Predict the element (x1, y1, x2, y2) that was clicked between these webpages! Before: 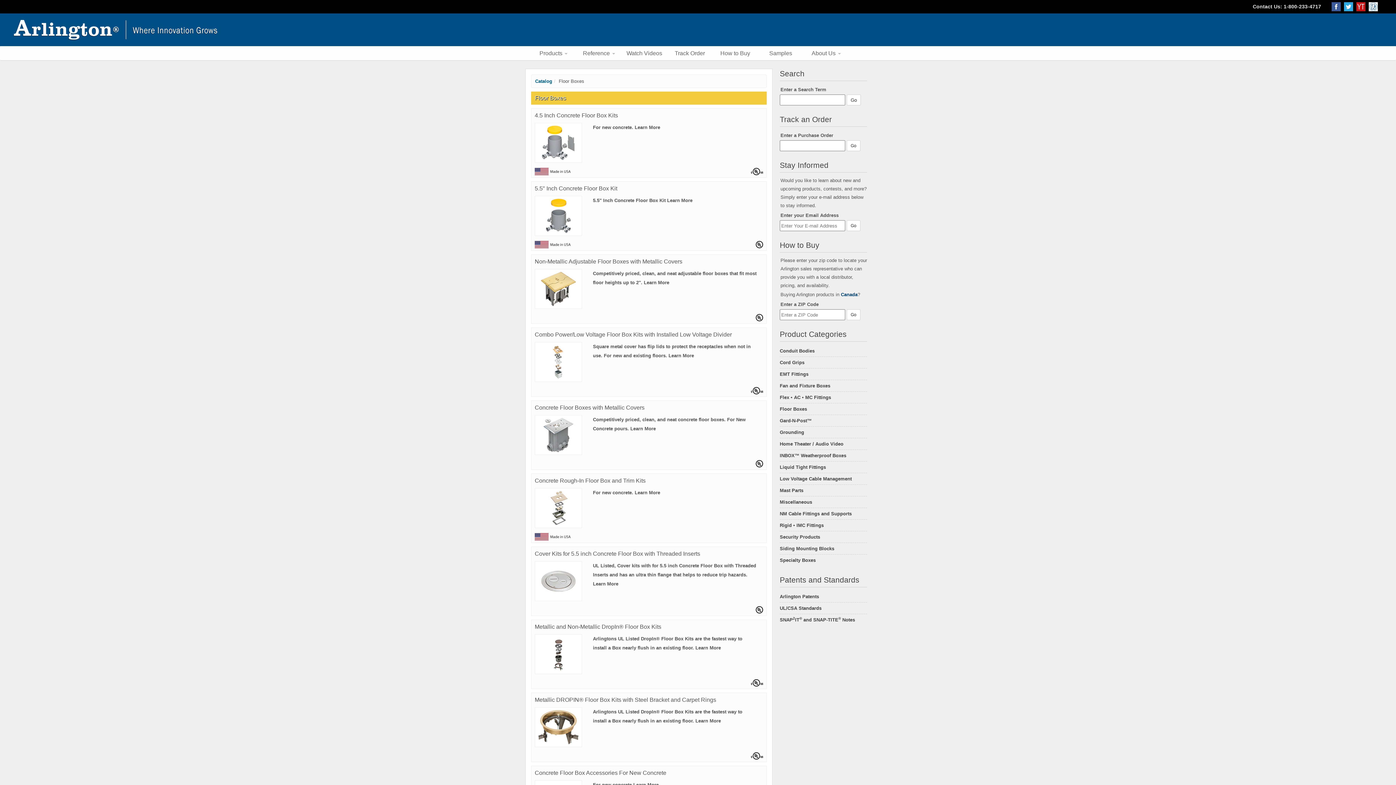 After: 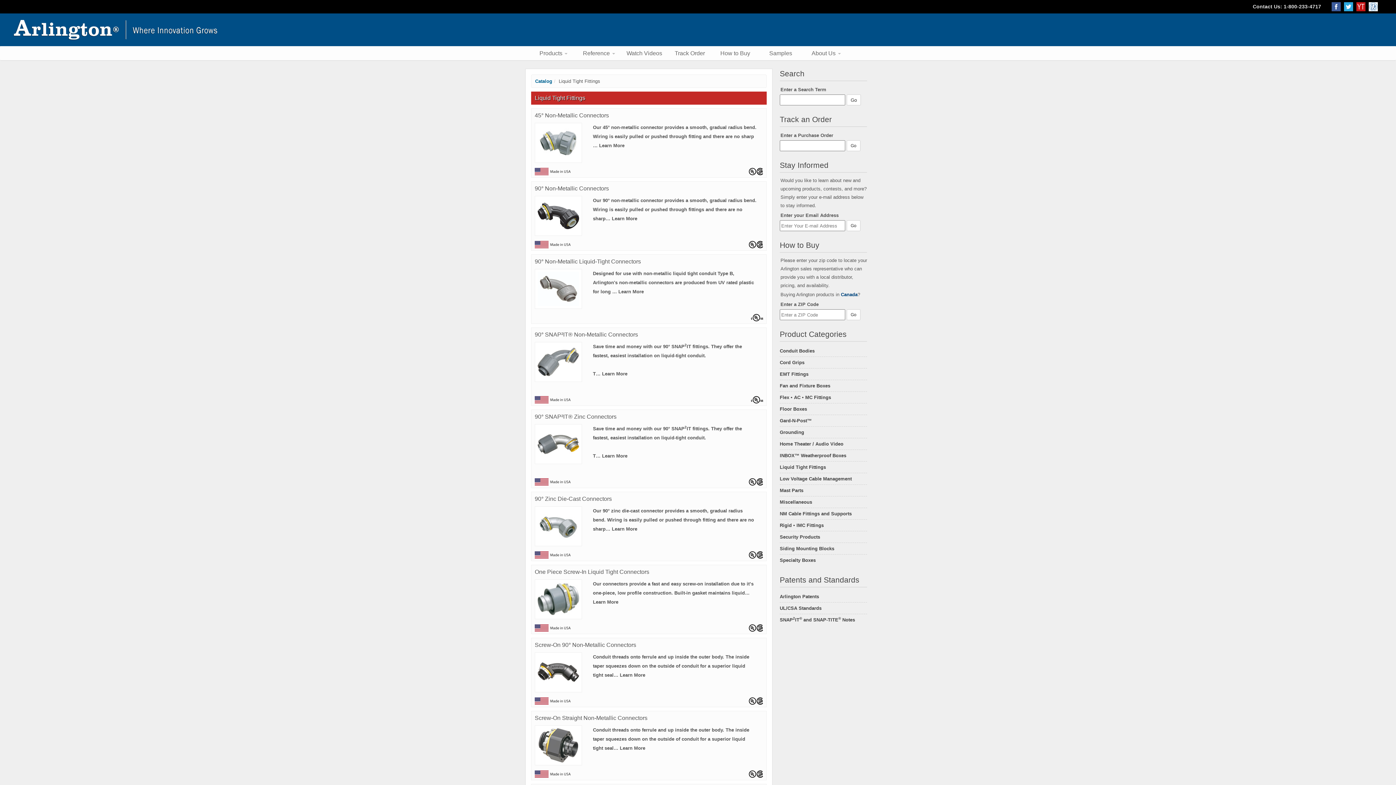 Action: label: Liquid Tight Fittings bbox: (780, 464, 826, 470)